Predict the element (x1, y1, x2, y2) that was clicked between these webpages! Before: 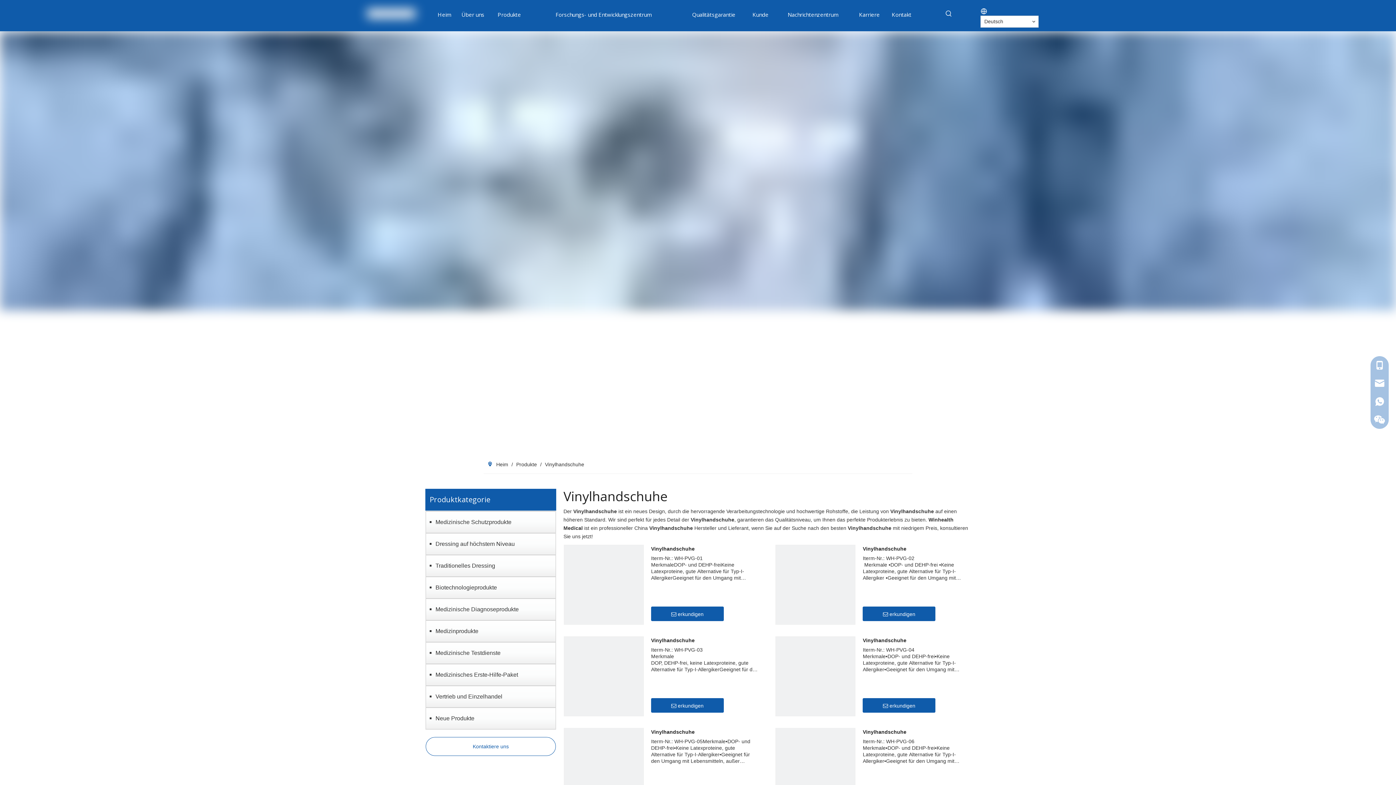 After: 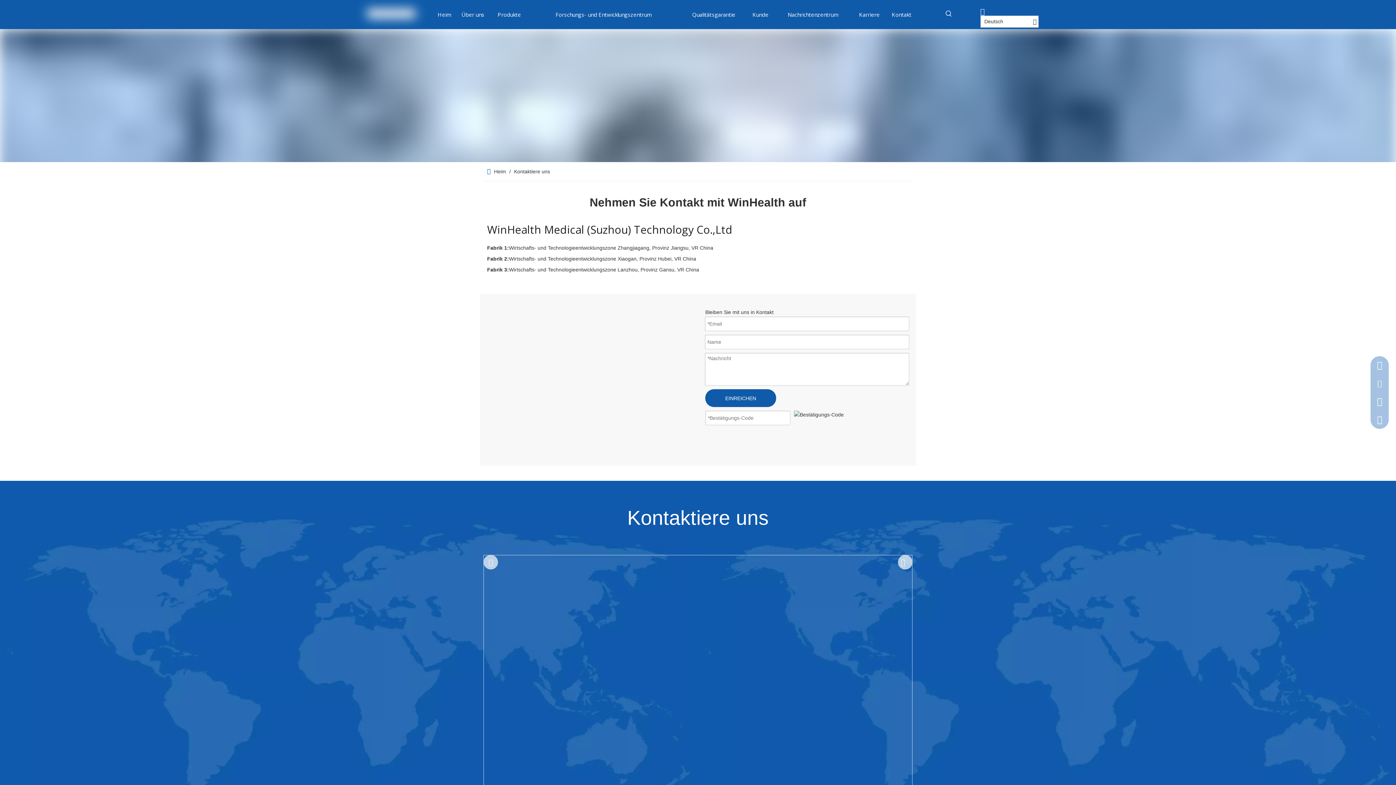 Action: label: Kontakt bbox: (885, 3, 917, 25)